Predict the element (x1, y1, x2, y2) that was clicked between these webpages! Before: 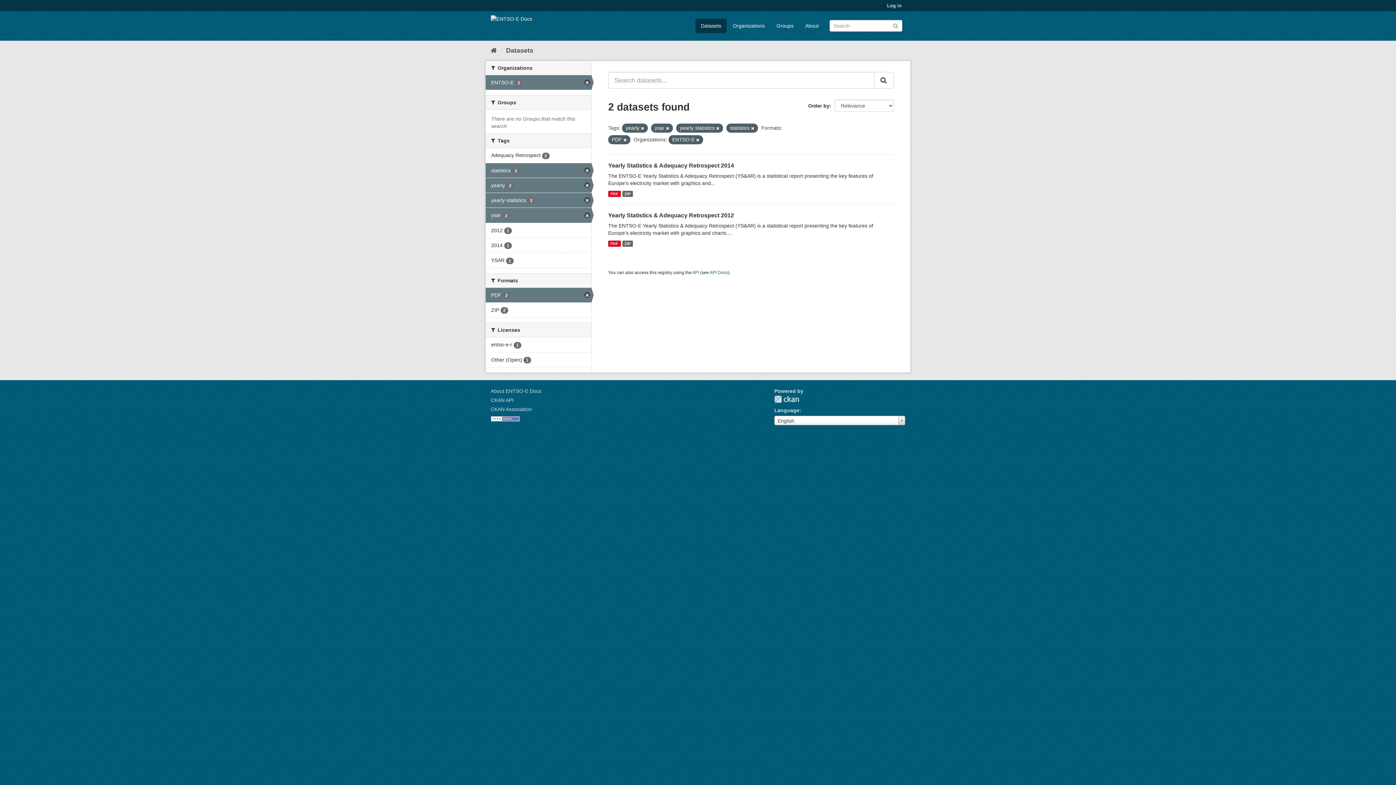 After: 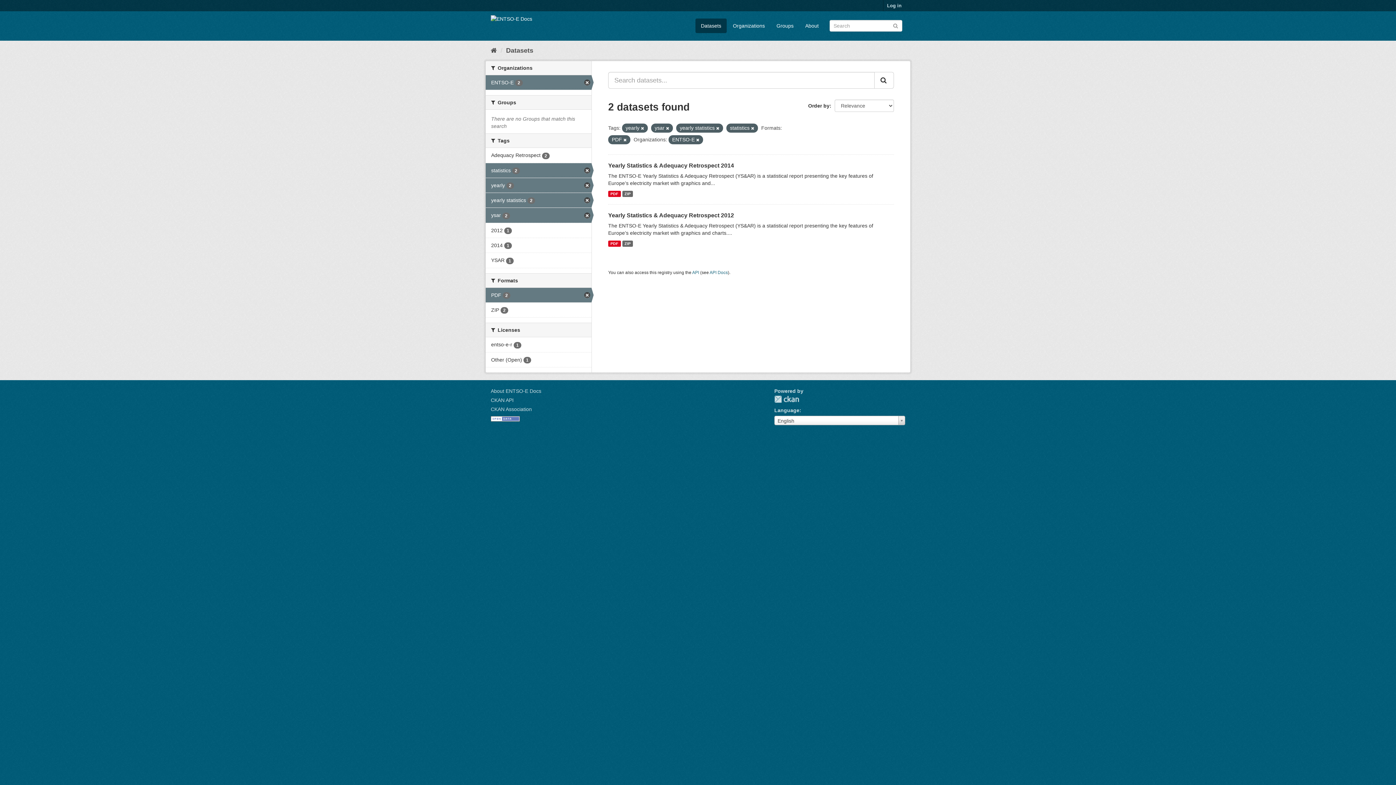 Action: bbox: (874, 72, 894, 88) label: Submit